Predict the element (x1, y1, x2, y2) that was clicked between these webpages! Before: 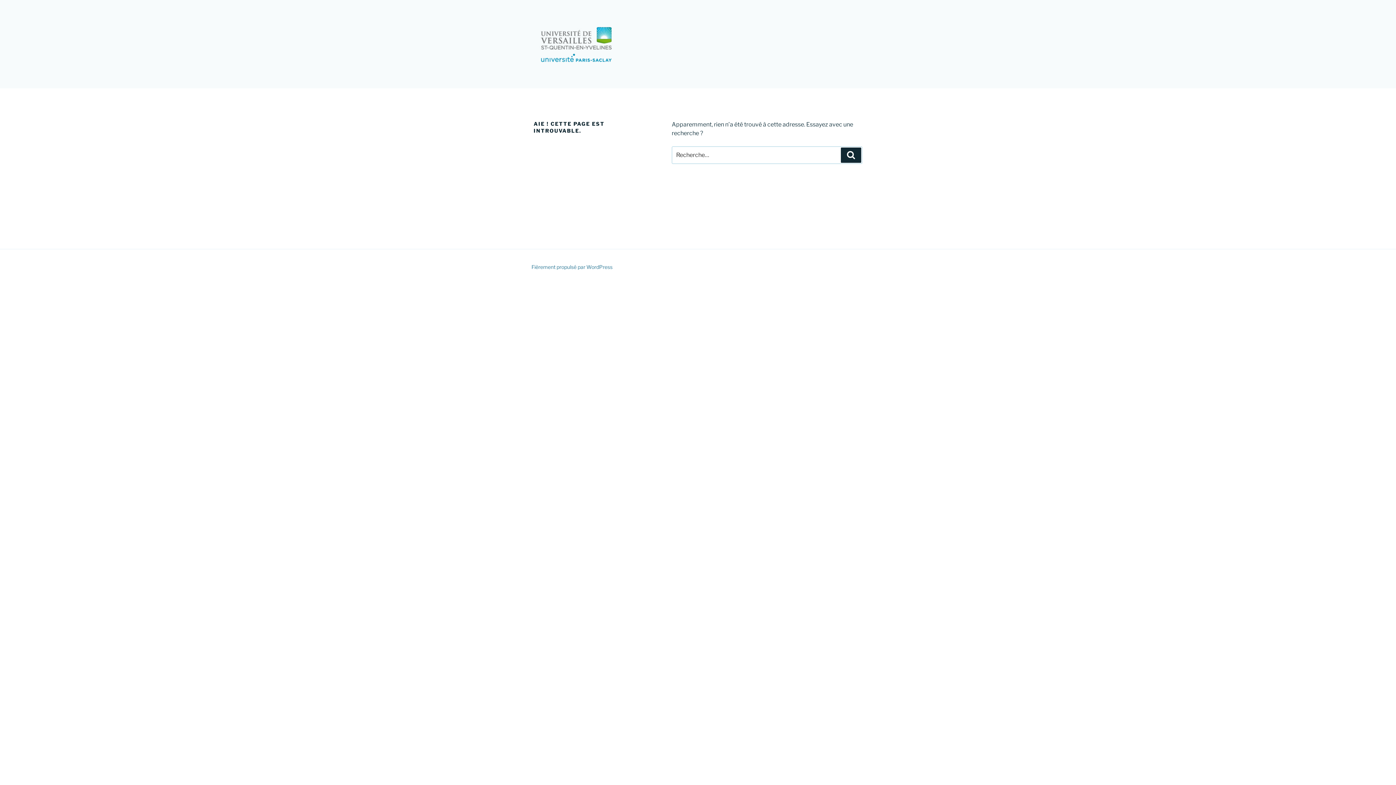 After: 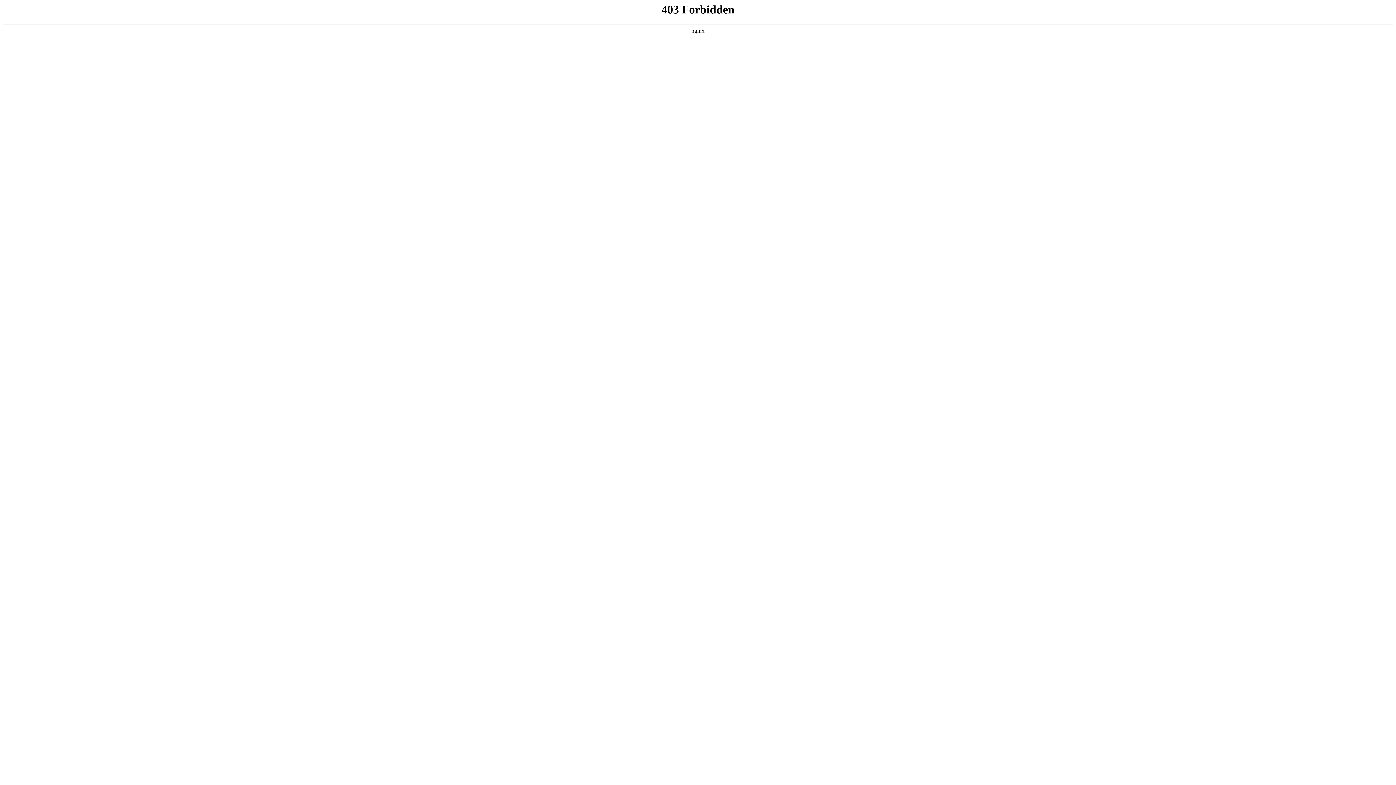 Action: label: Fièrement propulsé par WordPress bbox: (531, 264, 612, 270)